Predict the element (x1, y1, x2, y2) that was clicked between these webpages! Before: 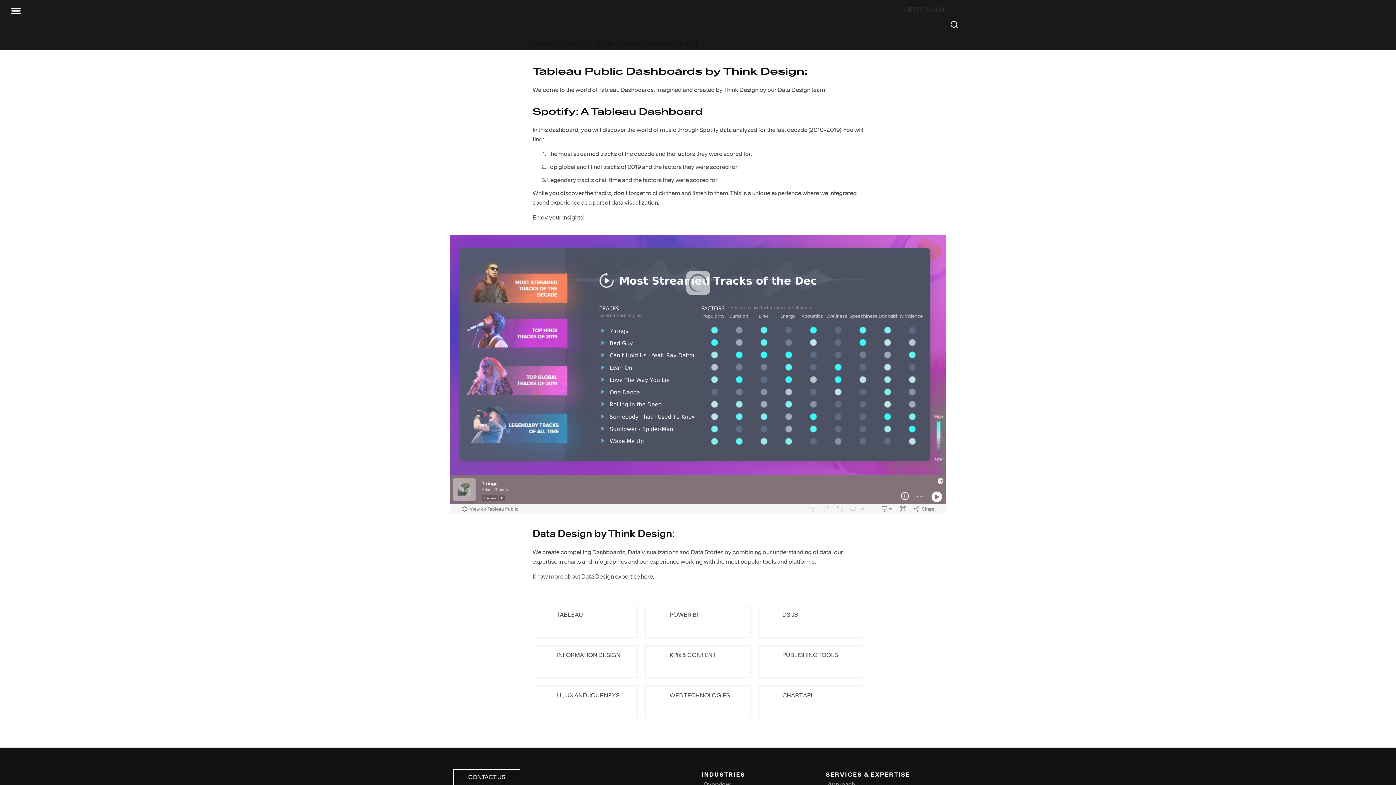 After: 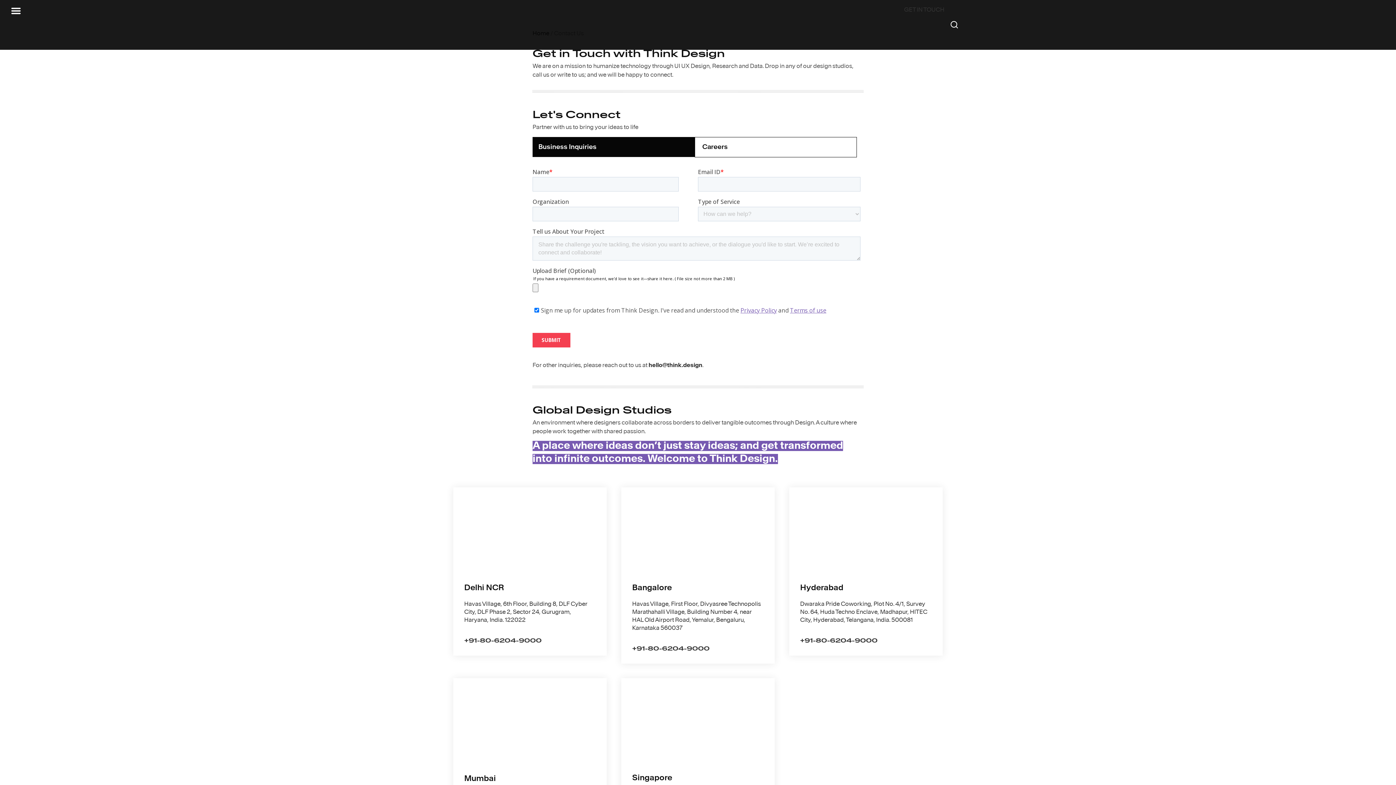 Action: label: CONTACT US bbox: (453, 769, 520, 785)